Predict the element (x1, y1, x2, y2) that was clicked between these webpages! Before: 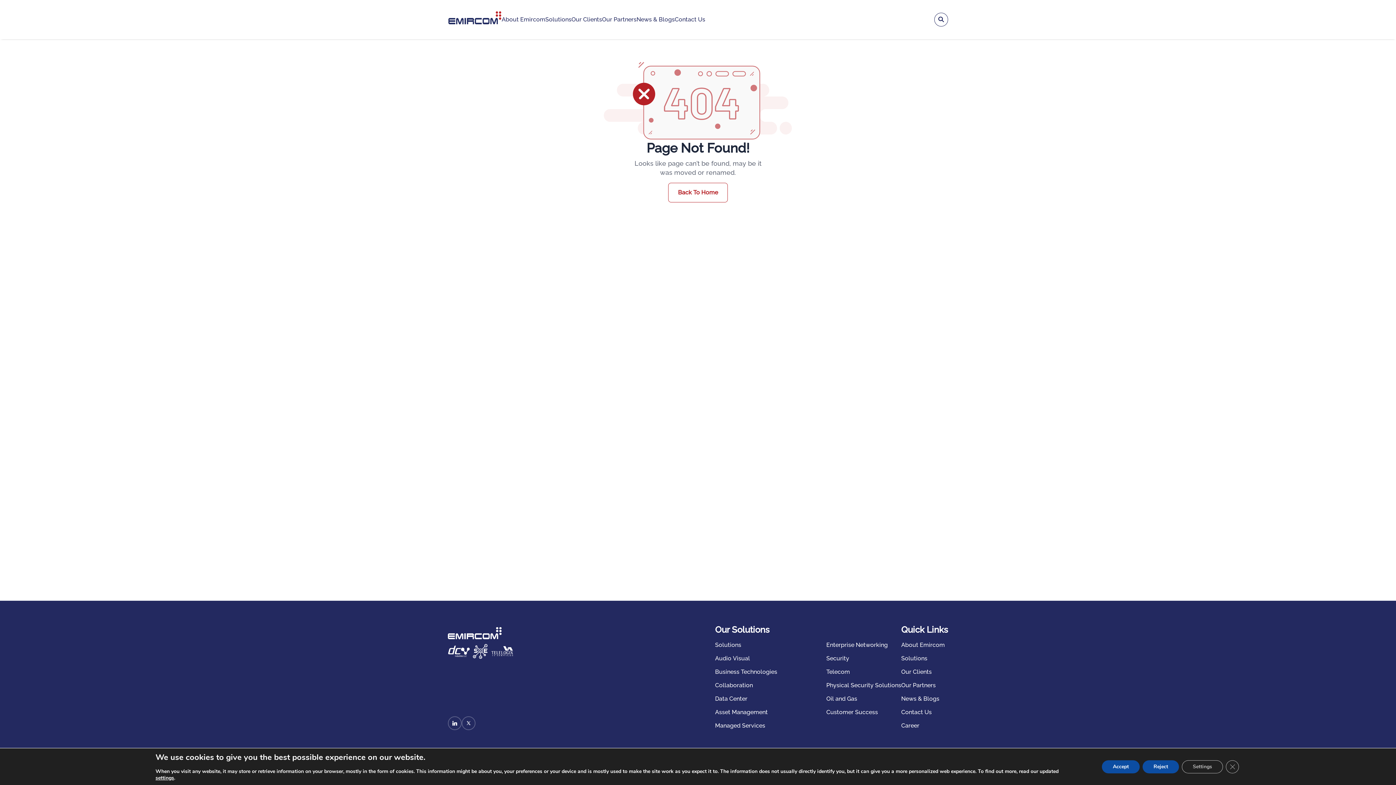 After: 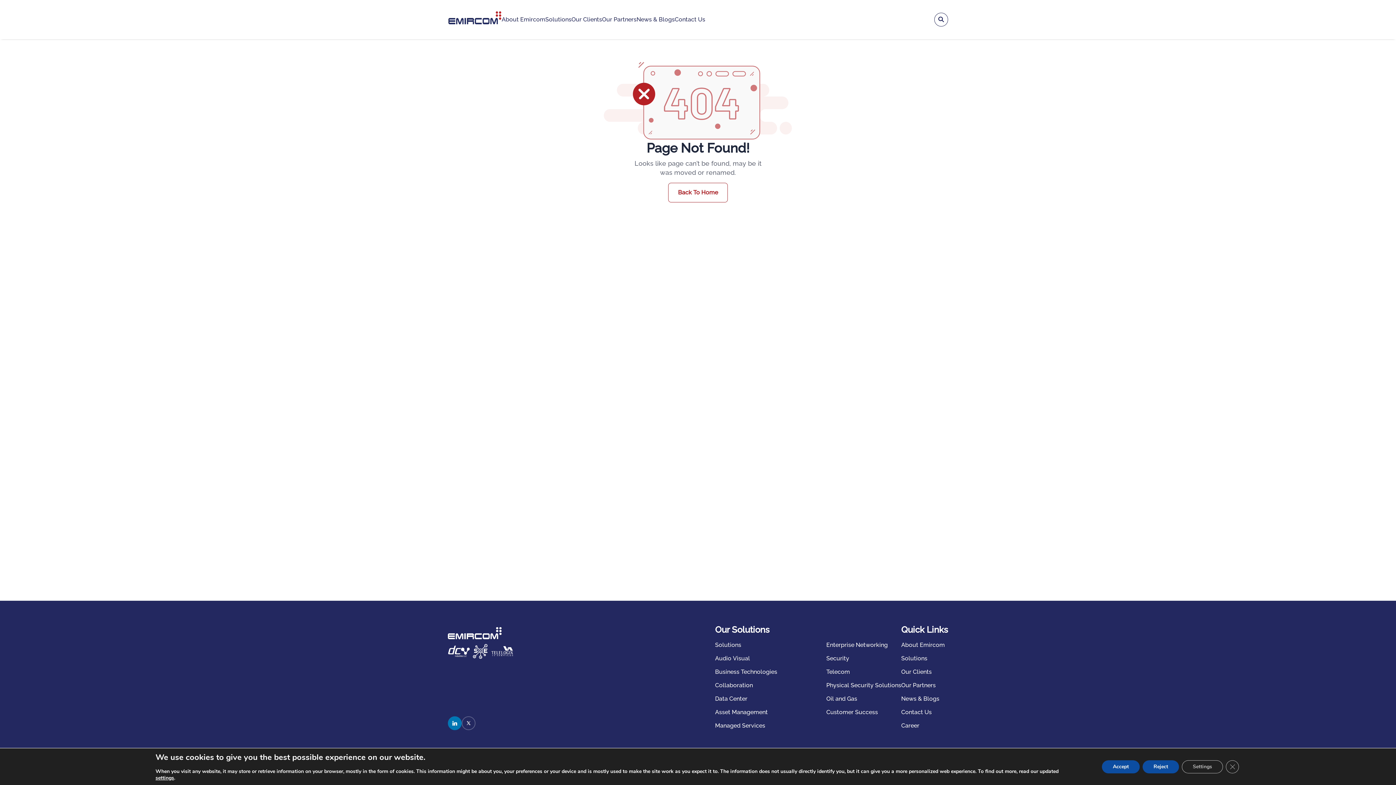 Action: bbox: (448, 716, 461, 730) label: linkedin